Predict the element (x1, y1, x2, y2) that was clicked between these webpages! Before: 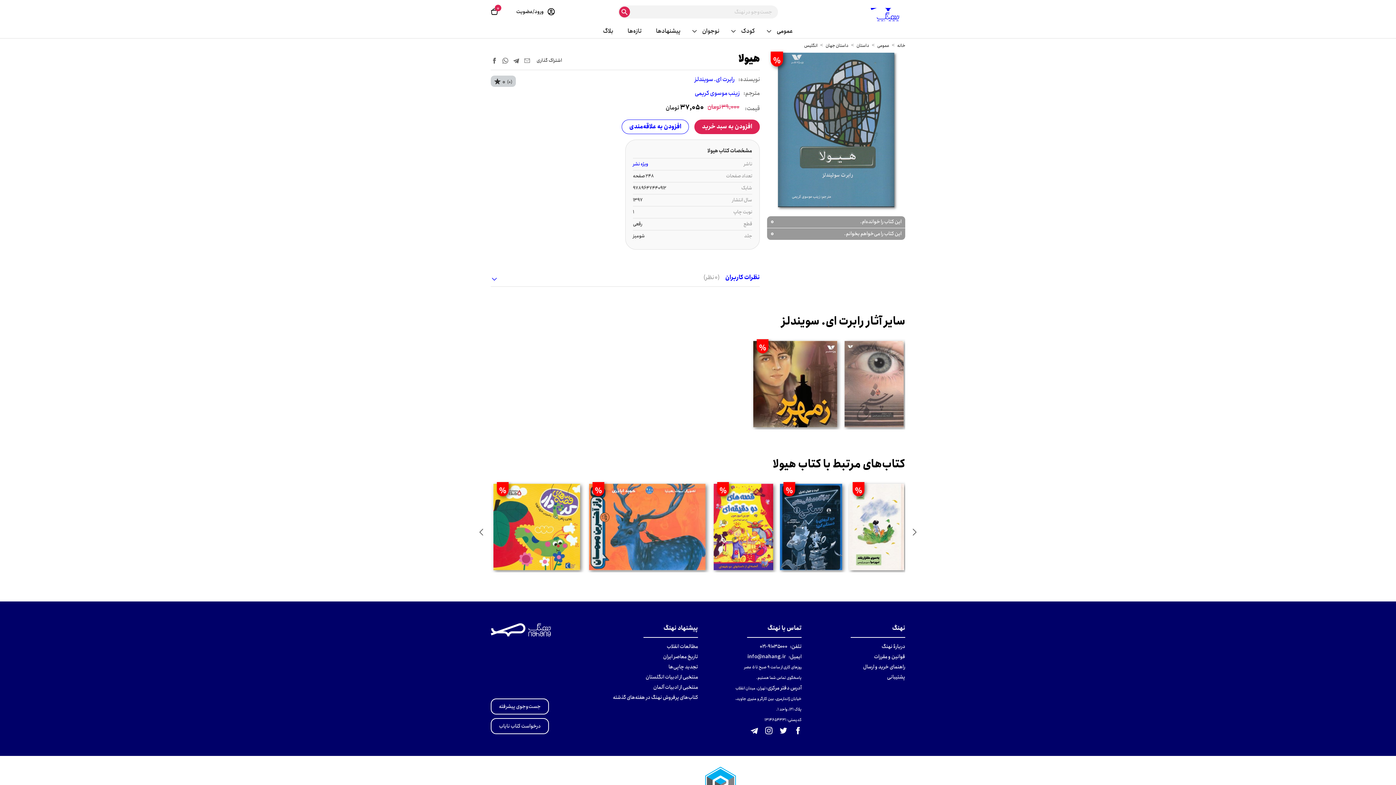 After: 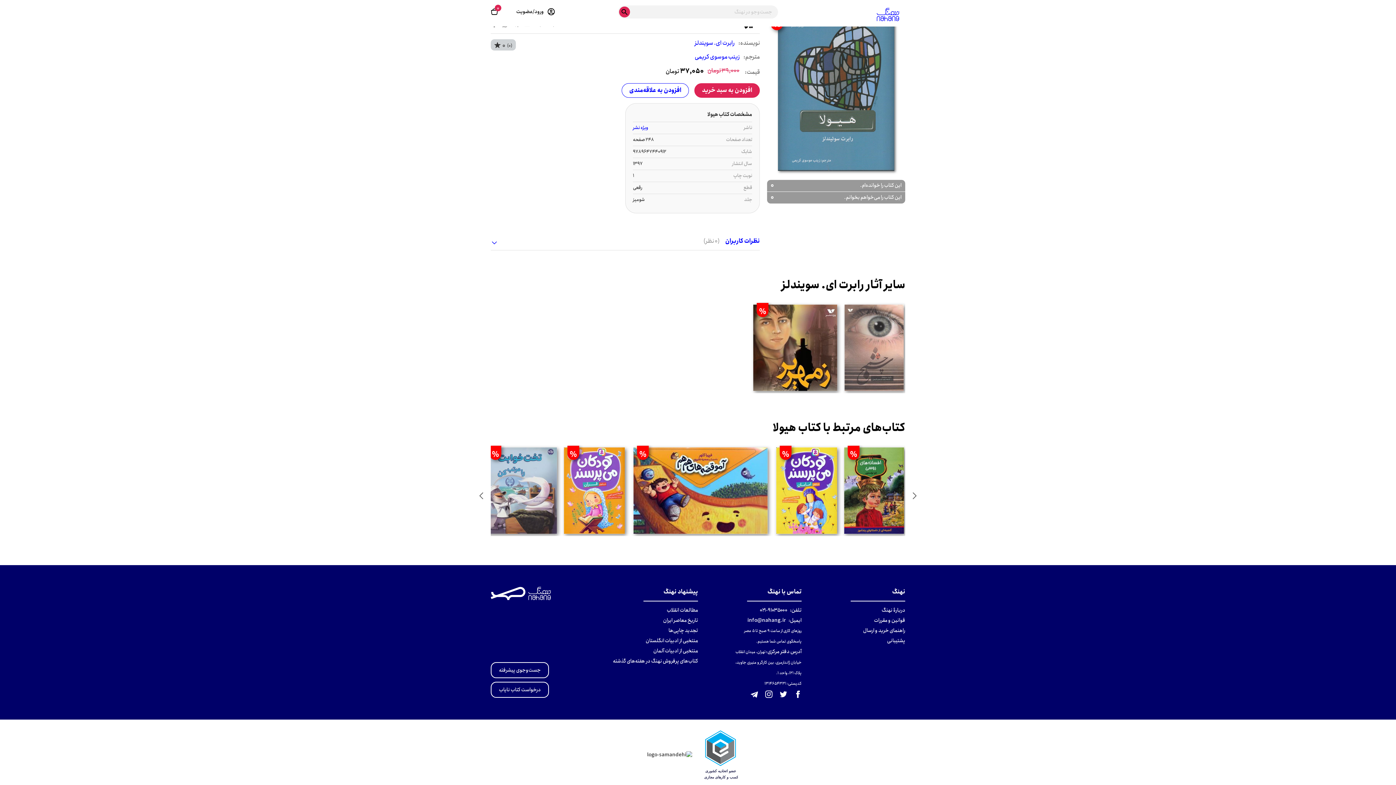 Action: bbox: (619, 6, 630, 17)